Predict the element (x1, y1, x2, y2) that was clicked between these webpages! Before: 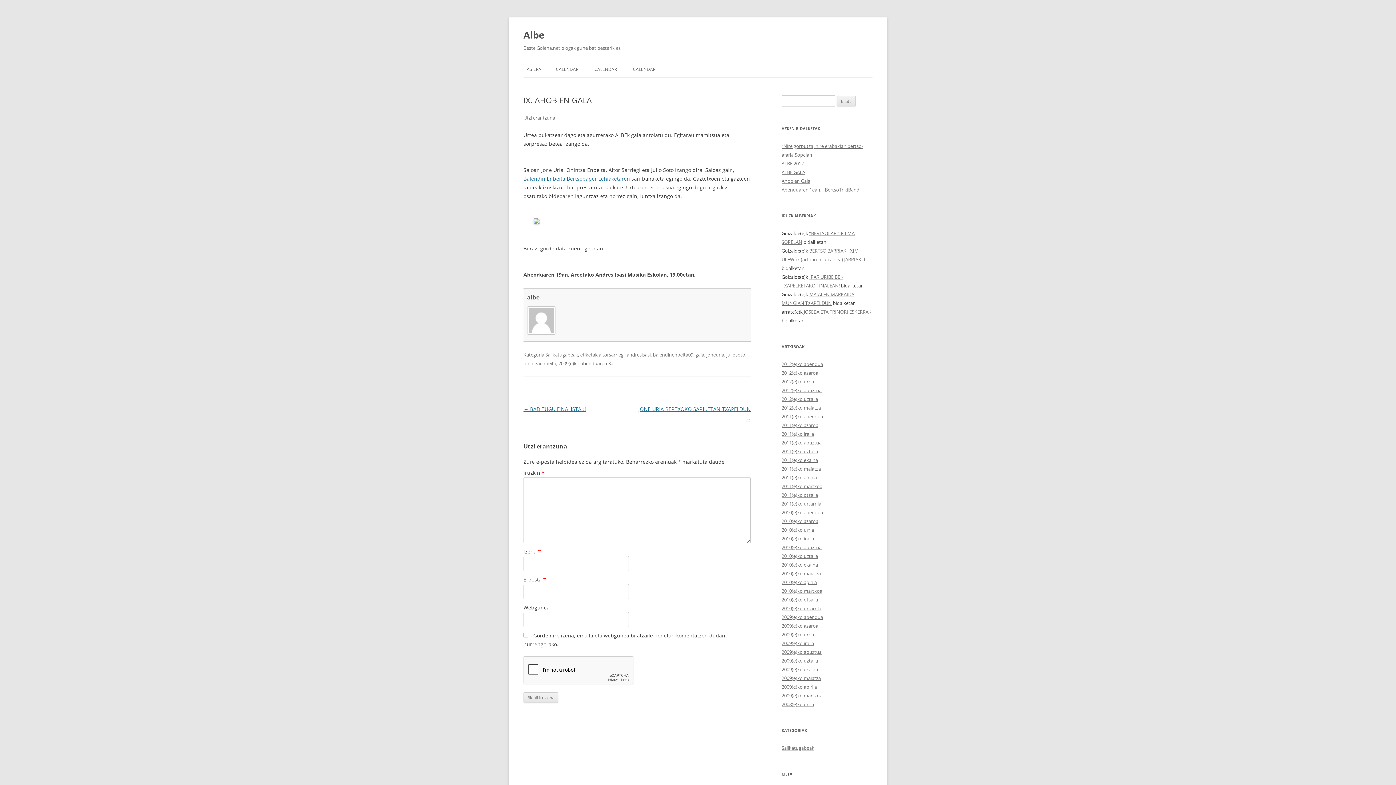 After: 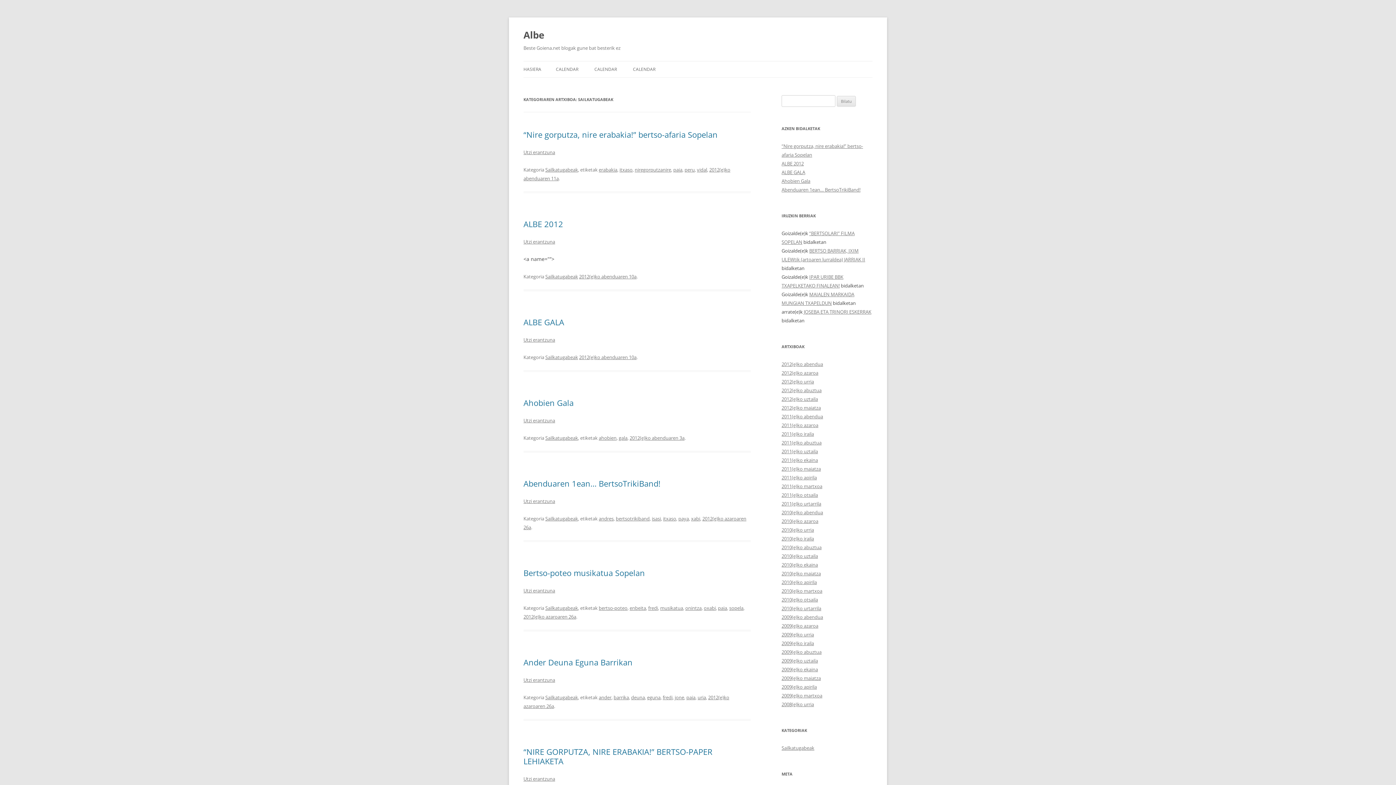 Action: label: Sailkatugabeak bbox: (545, 351, 578, 358)